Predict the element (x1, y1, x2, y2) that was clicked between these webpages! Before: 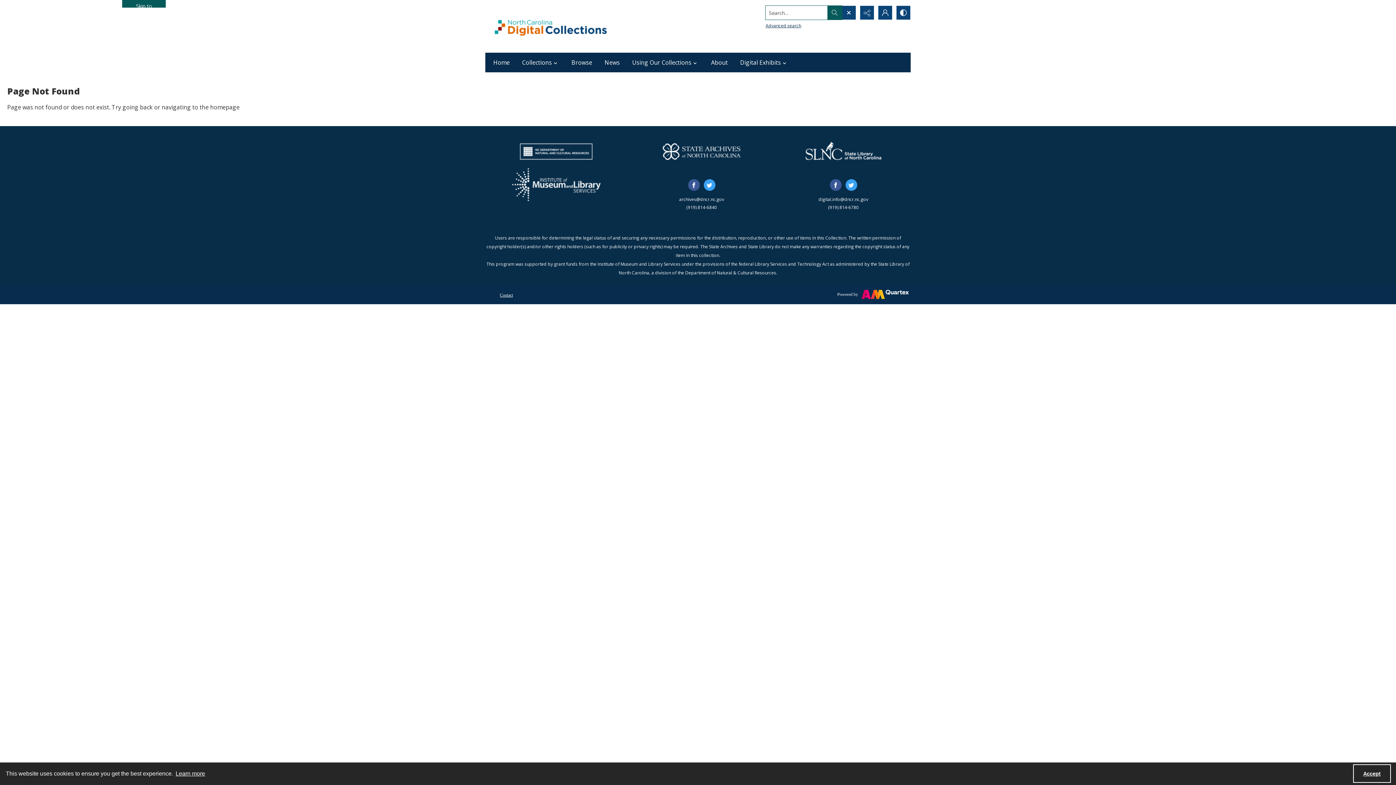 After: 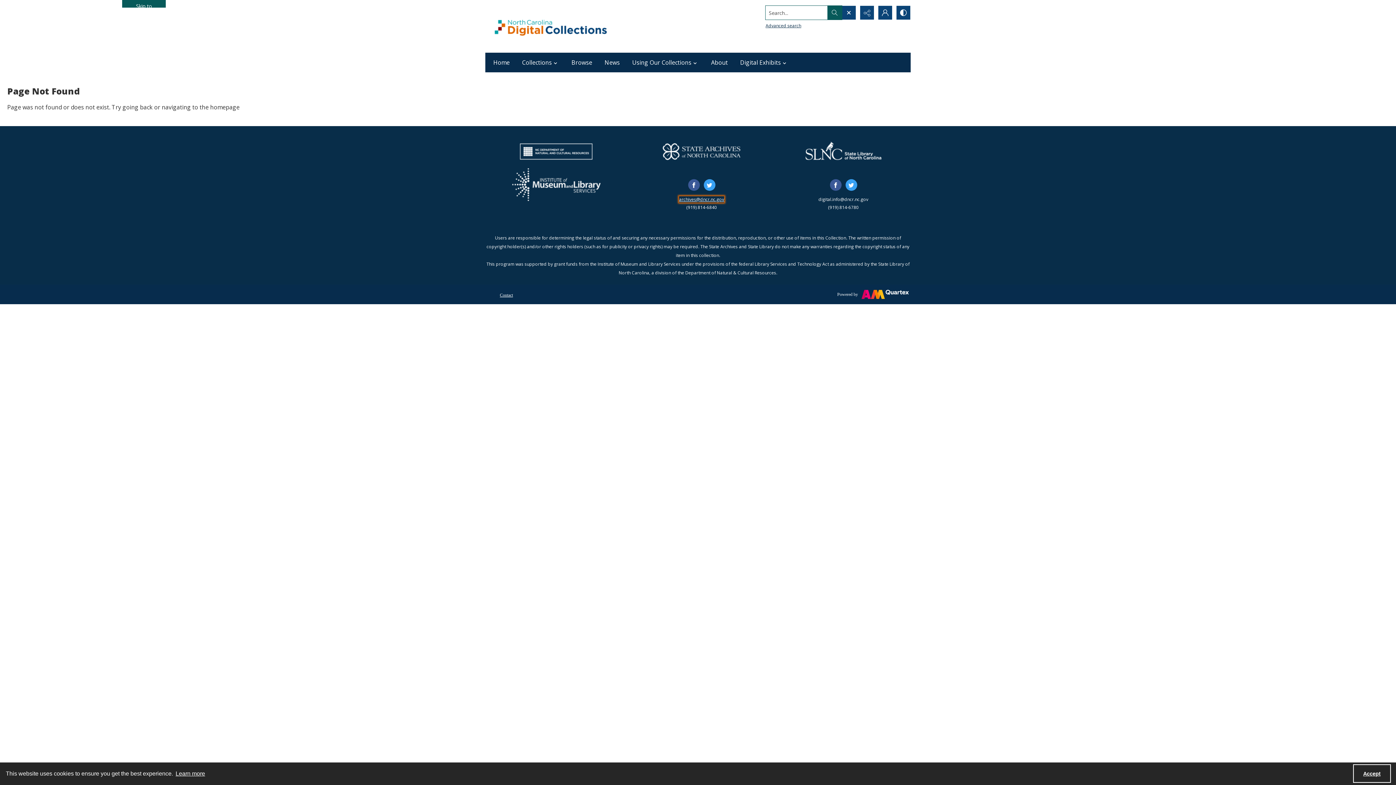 Action: label: archives@dncr.nc.gov bbox: (679, 196, 724, 202)